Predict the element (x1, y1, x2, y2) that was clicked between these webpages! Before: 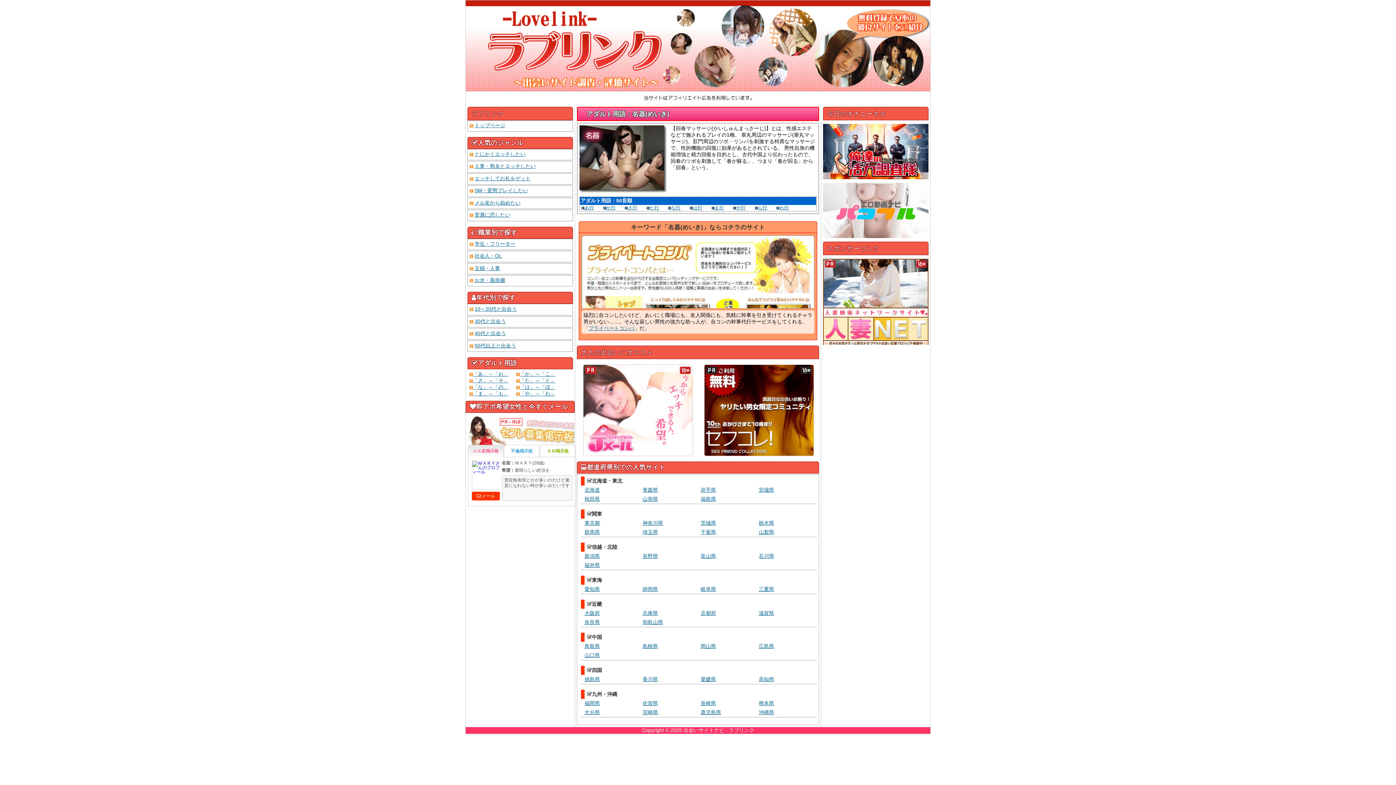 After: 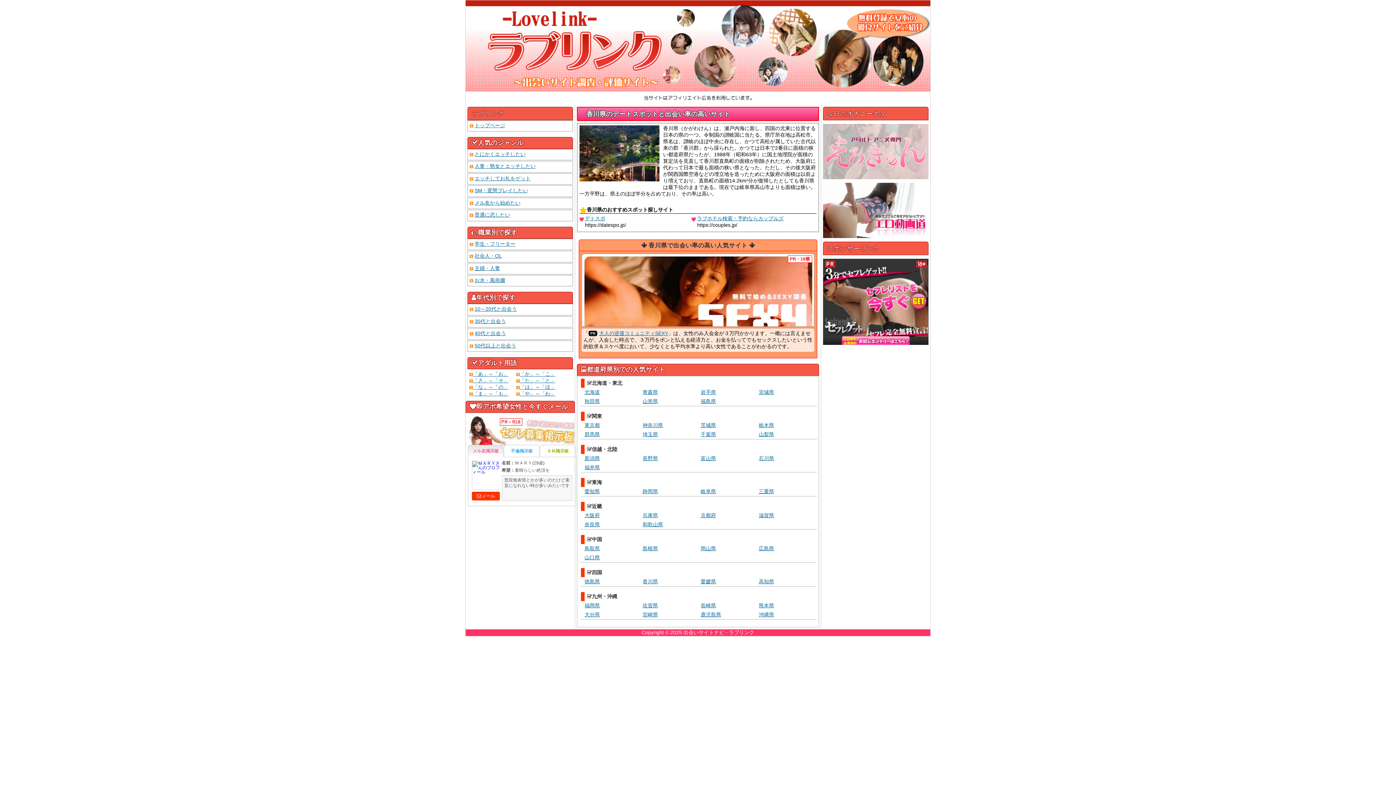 Action: label: 香川県 bbox: (642, 675, 700, 684)